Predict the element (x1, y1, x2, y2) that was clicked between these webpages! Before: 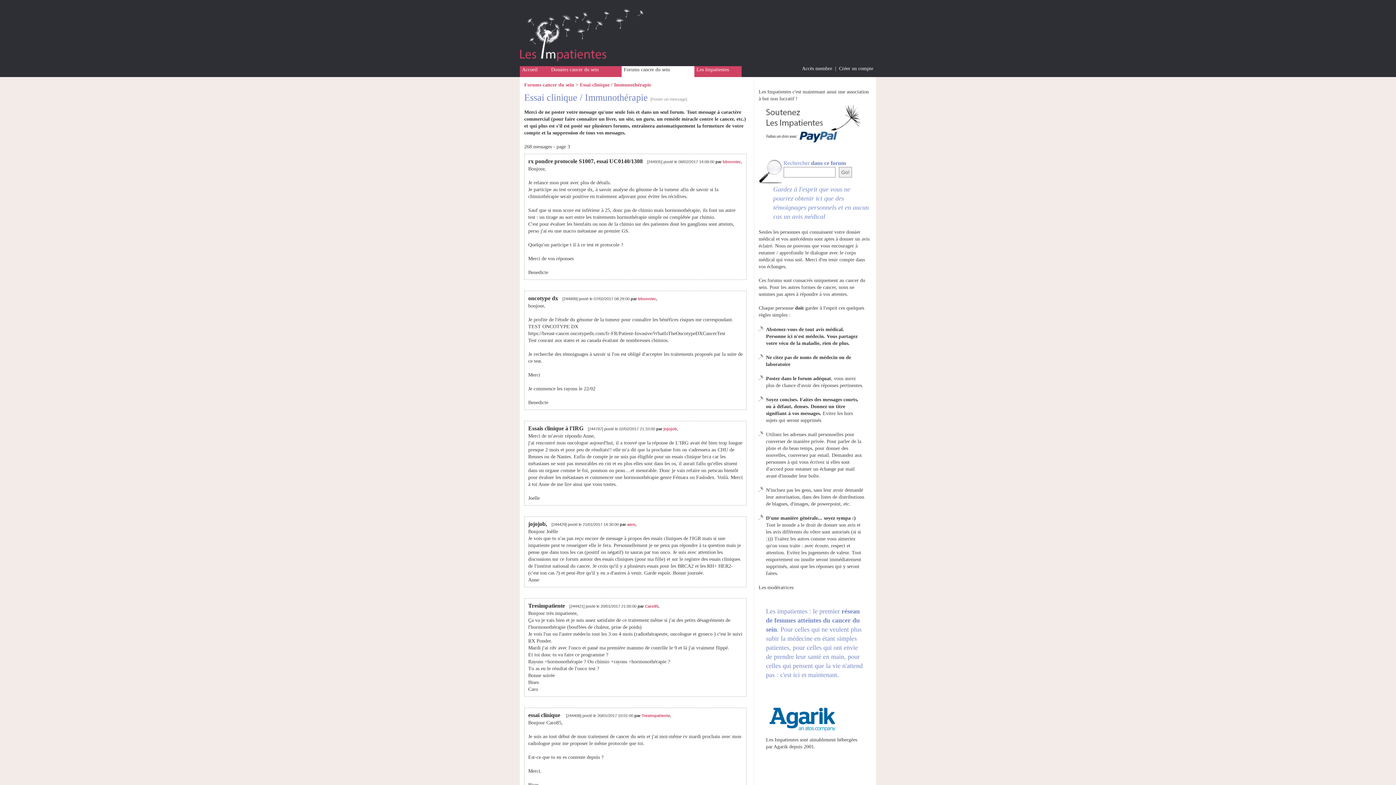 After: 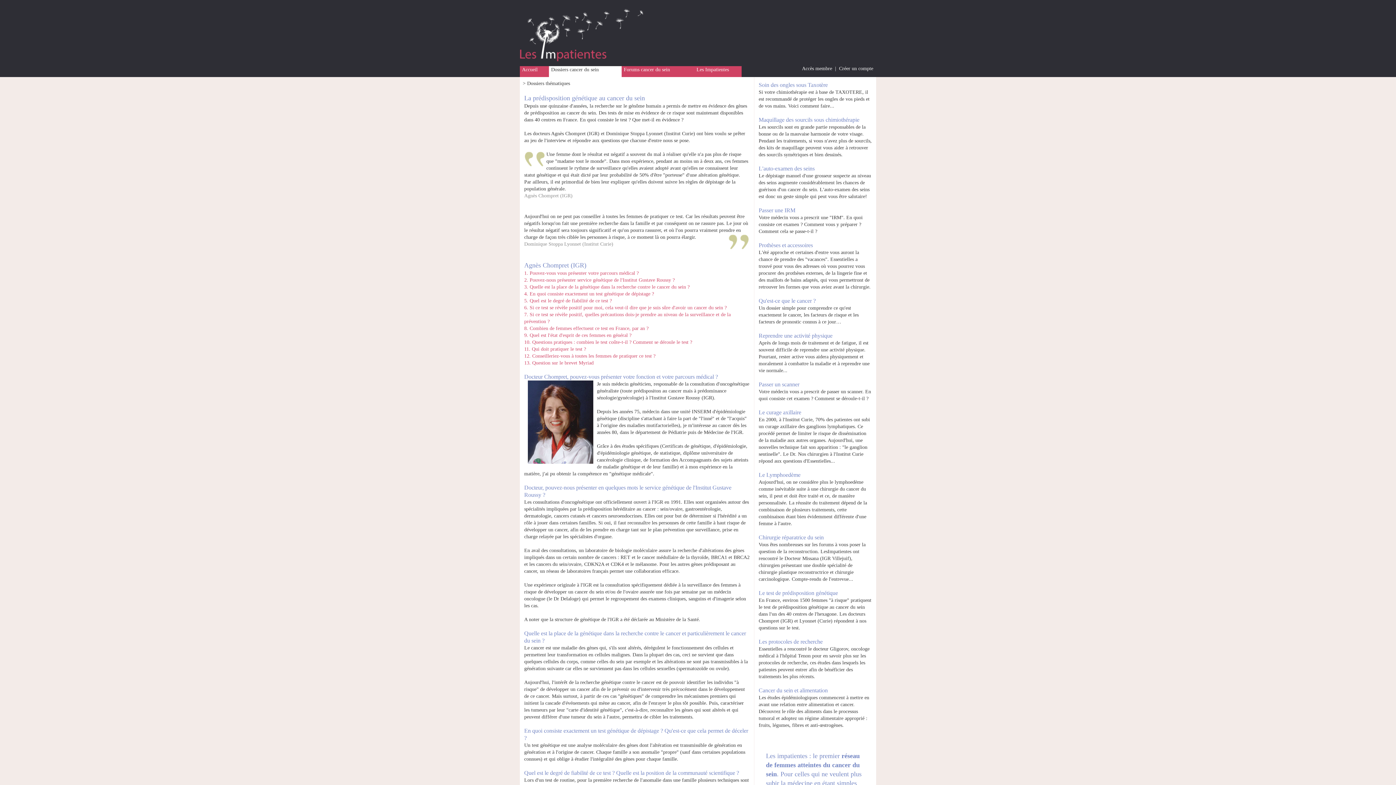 Action: label: Dossiers cancer du sein bbox: (549, 64, 601, 74)